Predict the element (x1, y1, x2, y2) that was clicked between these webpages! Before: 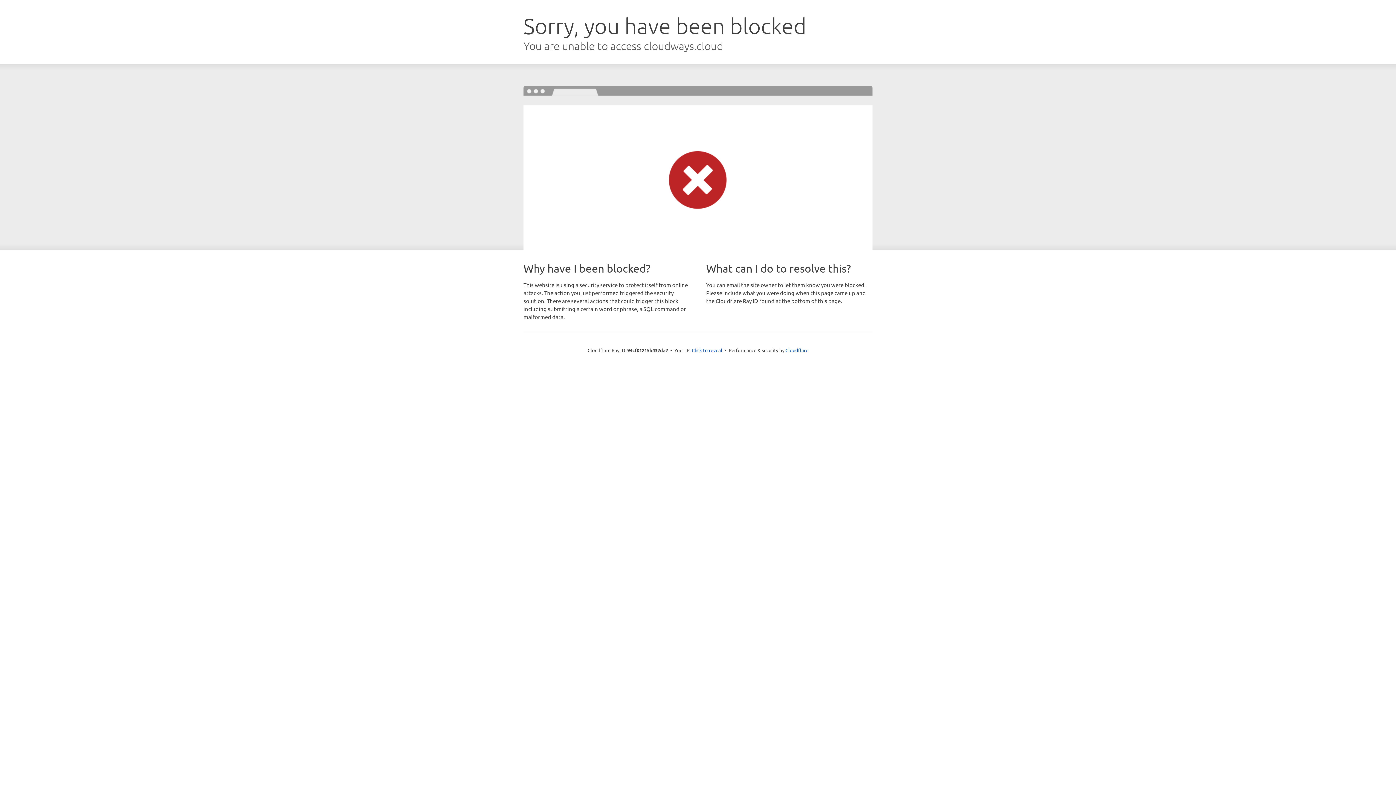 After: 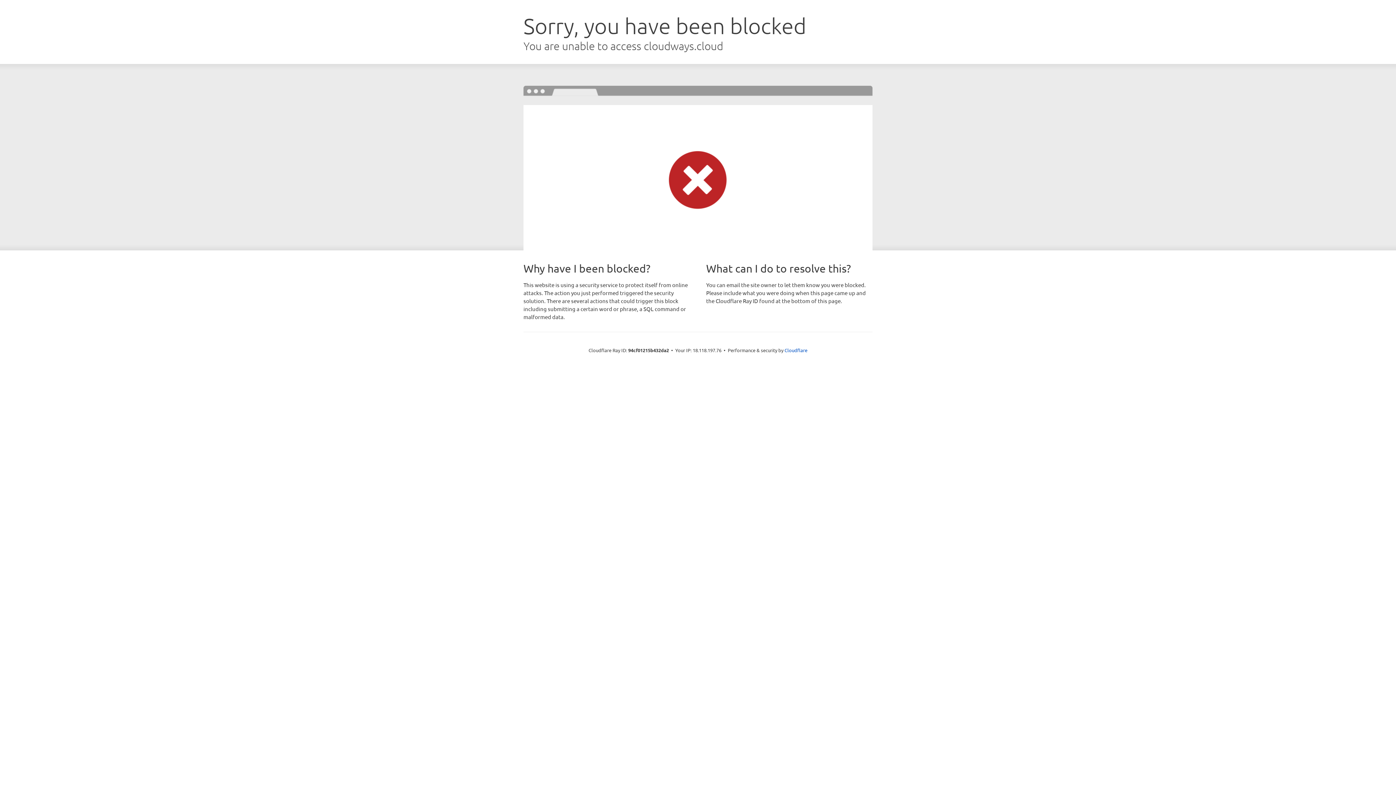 Action: bbox: (692, 346, 722, 353) label: Click to reveal